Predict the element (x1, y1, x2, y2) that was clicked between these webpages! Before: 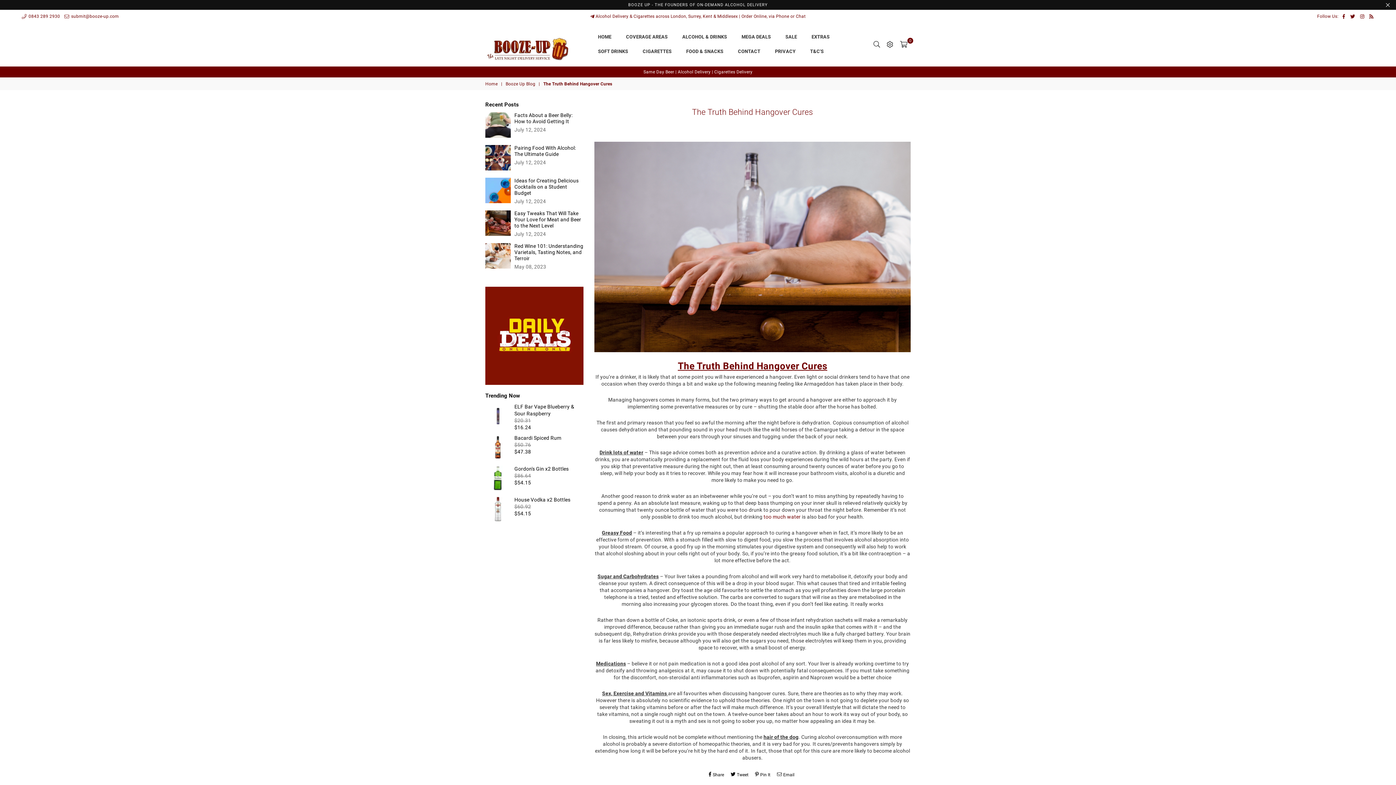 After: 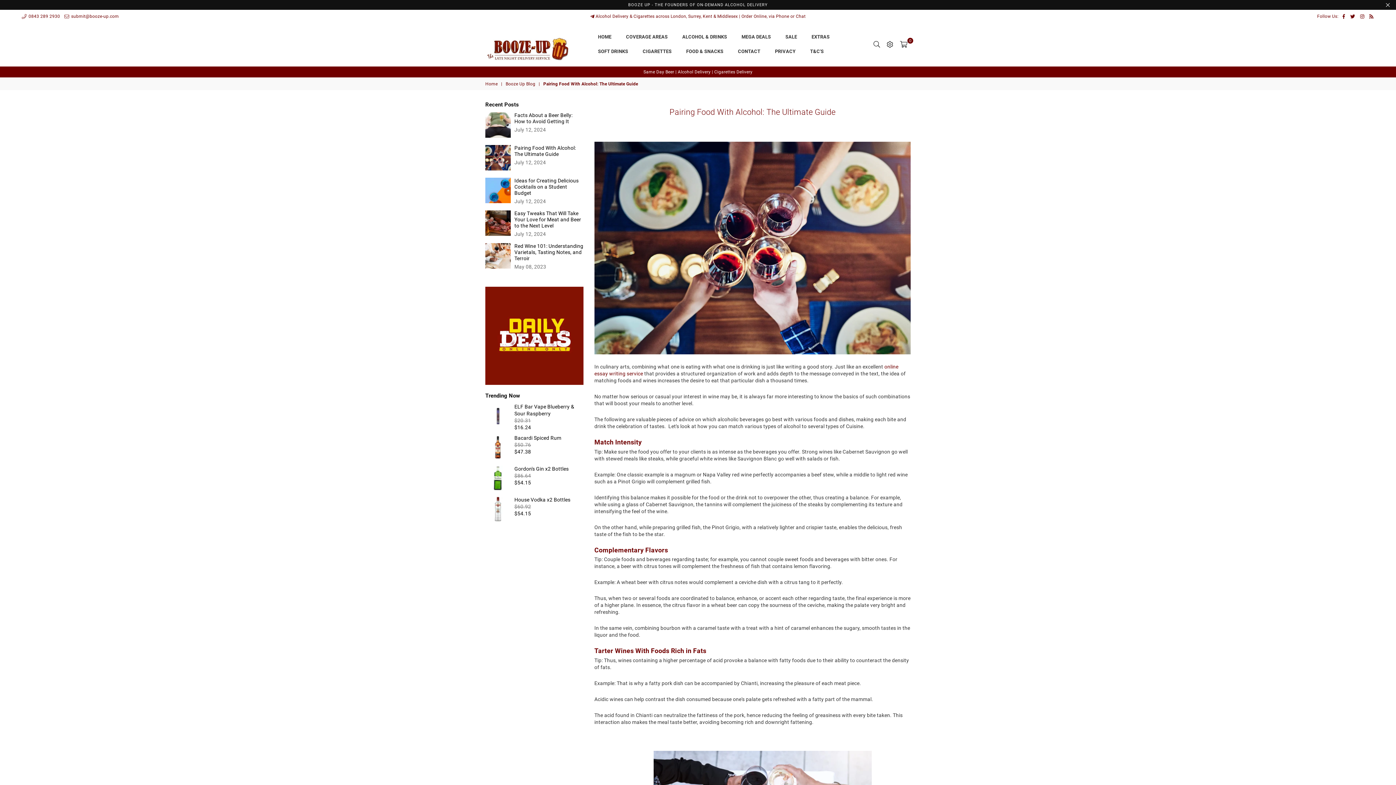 Action: label: Pairing Food With Alcohol: The Ultimate Guide bbox: (485, 145, 583, 157)